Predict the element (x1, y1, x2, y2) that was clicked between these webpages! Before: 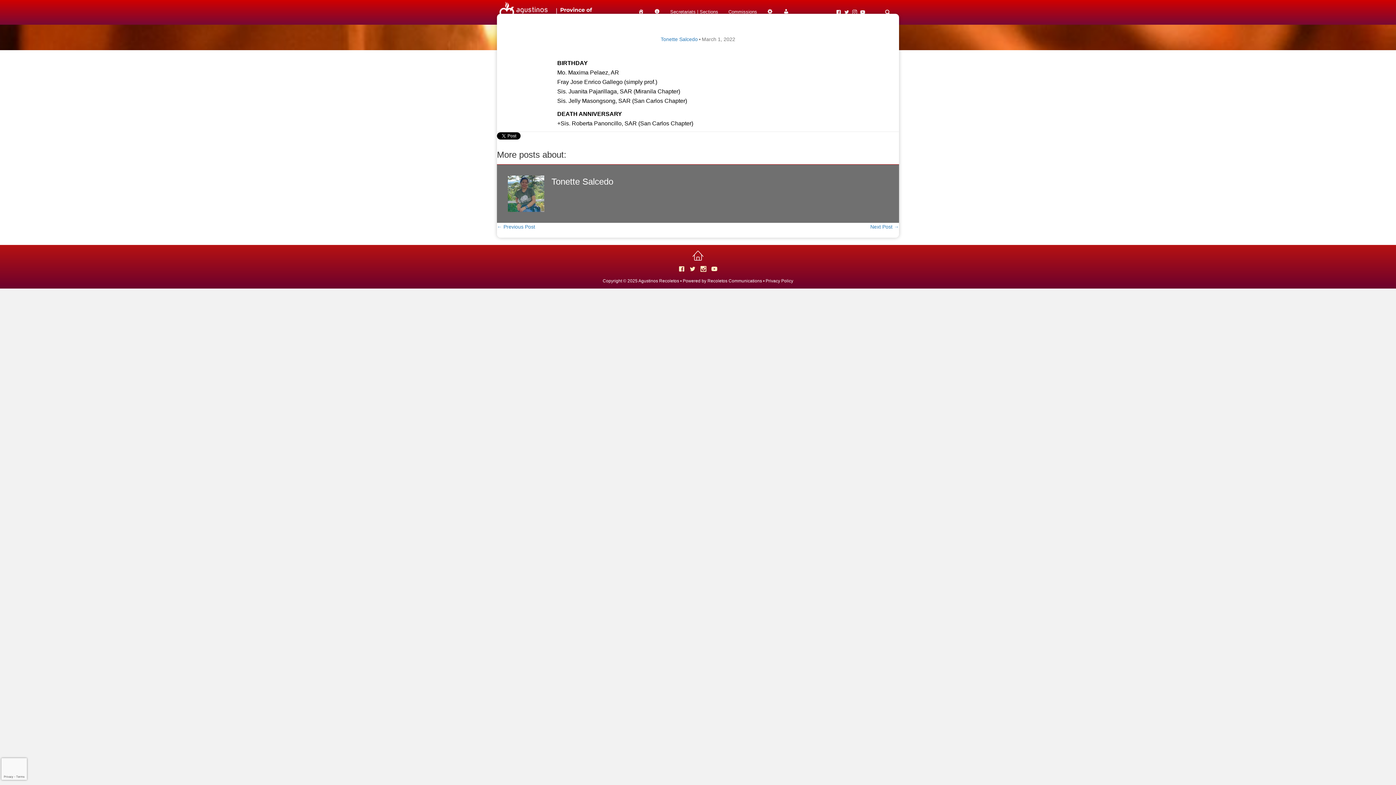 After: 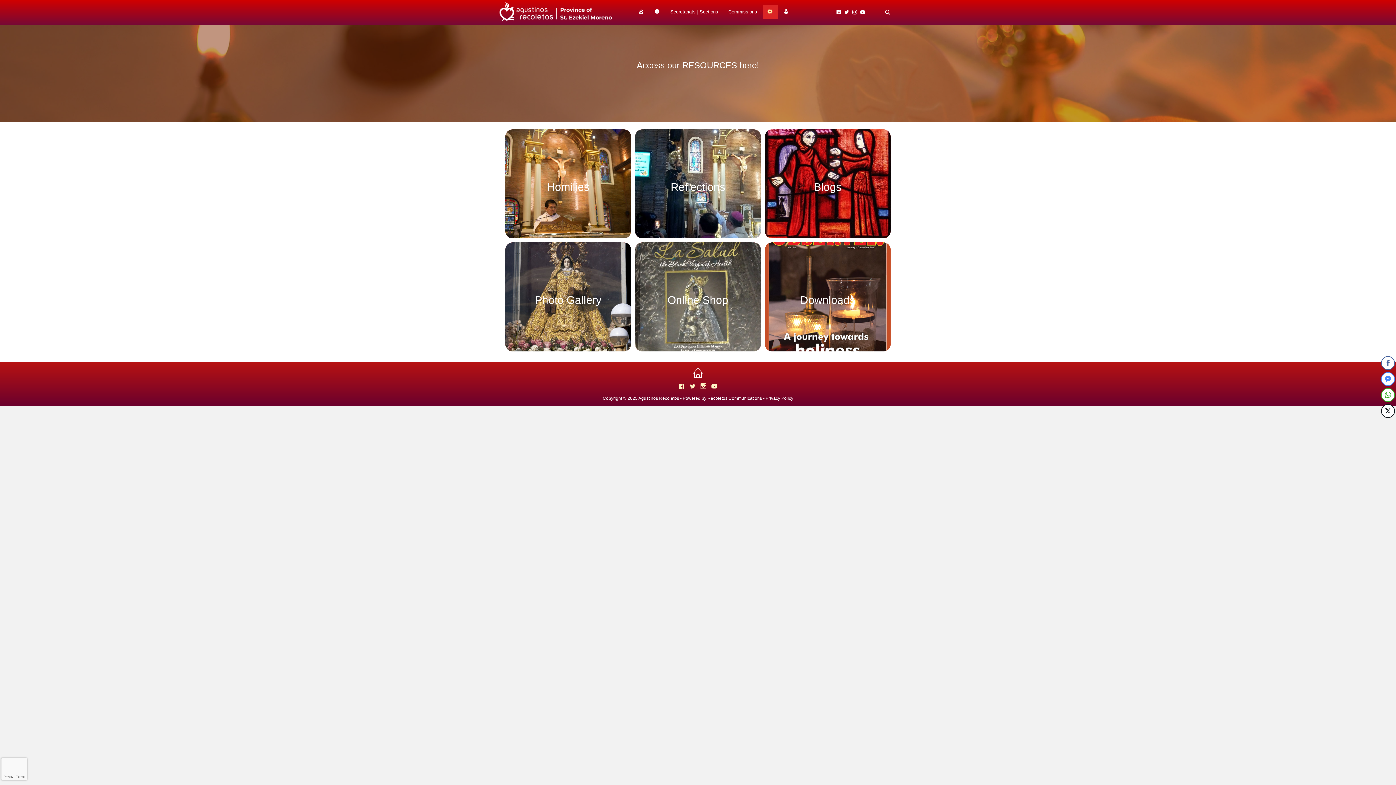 Action: bbox: (763, 5, 777, 18) label: Resources